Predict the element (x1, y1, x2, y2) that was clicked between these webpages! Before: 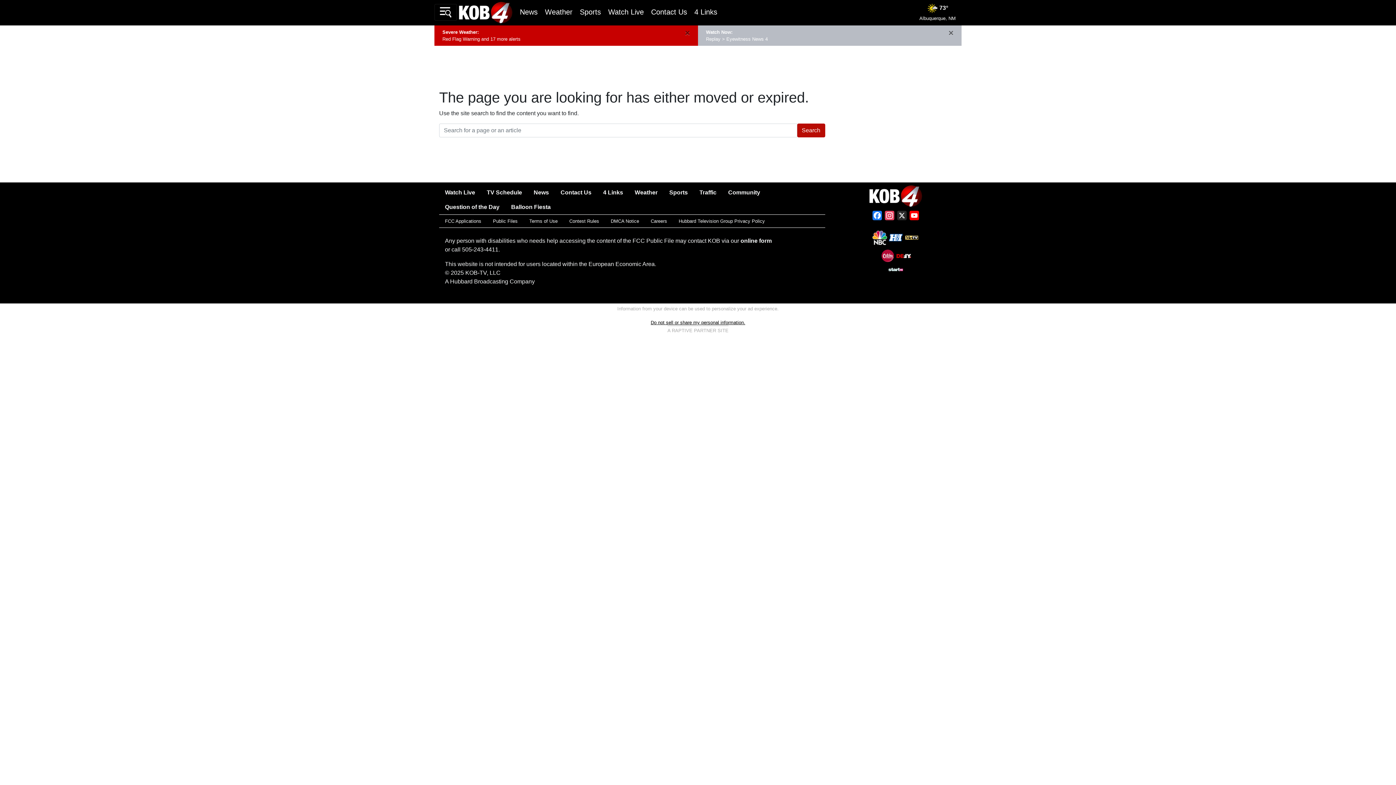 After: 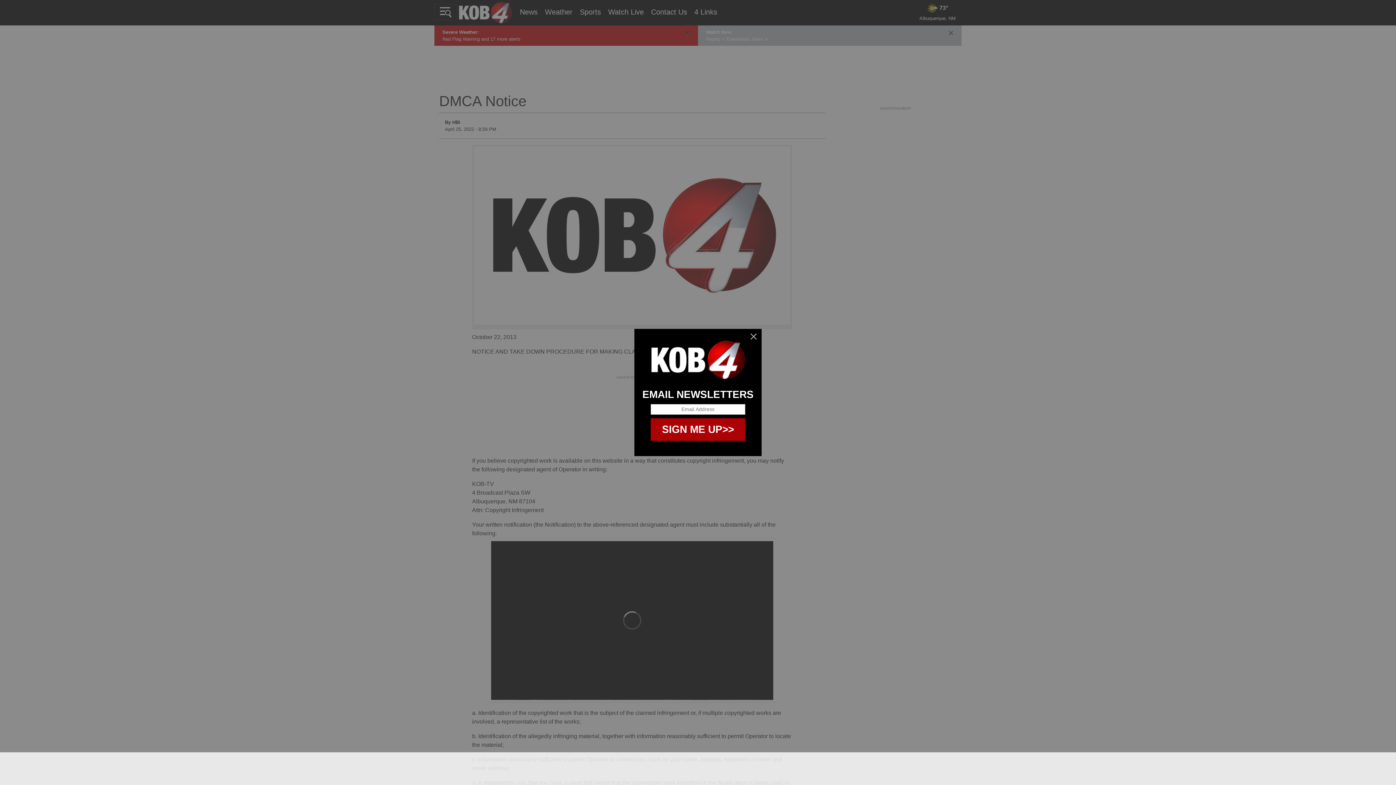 Action: label: DMCA Notice bbox: (605, 214, 645, 227)